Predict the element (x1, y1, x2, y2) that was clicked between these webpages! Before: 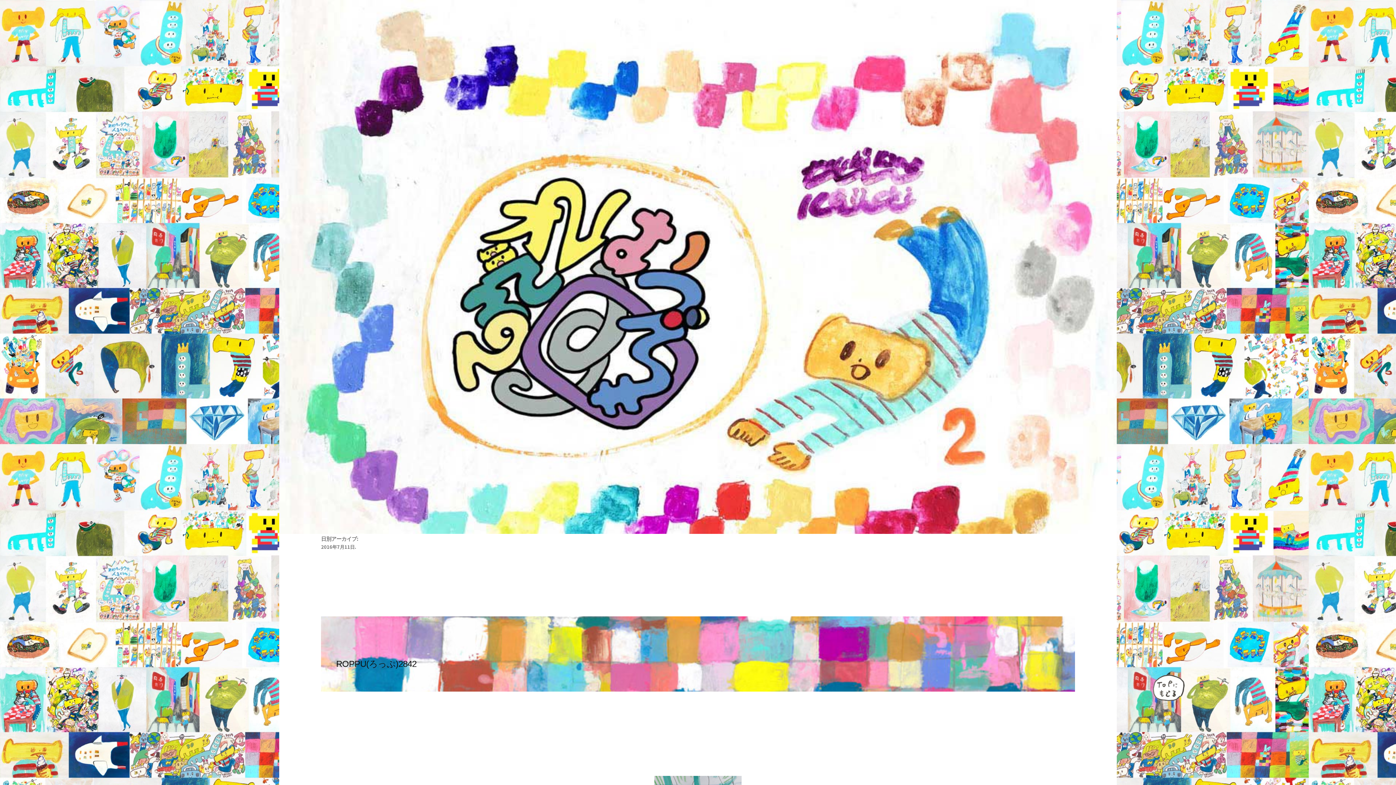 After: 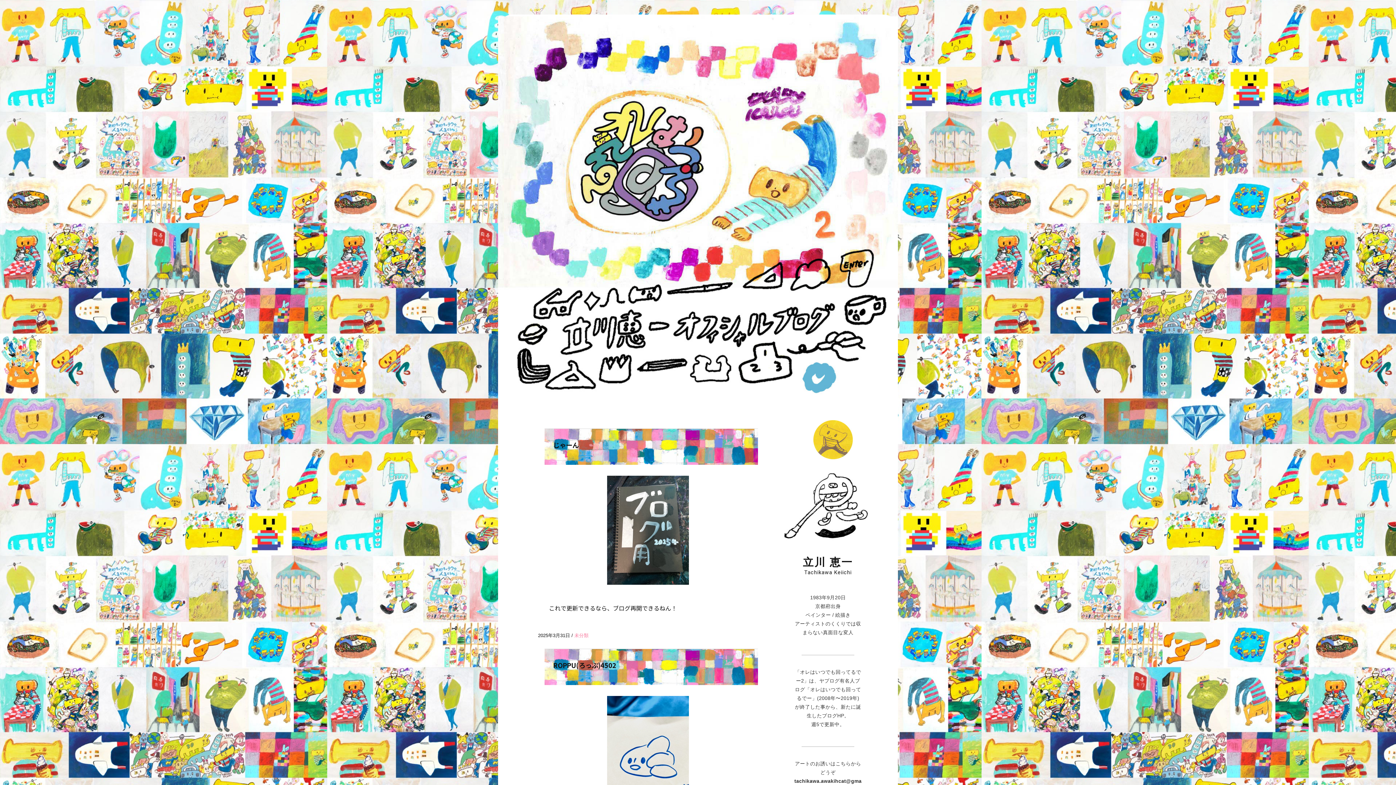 Action: bbox: (279, 195, 1117, 664)